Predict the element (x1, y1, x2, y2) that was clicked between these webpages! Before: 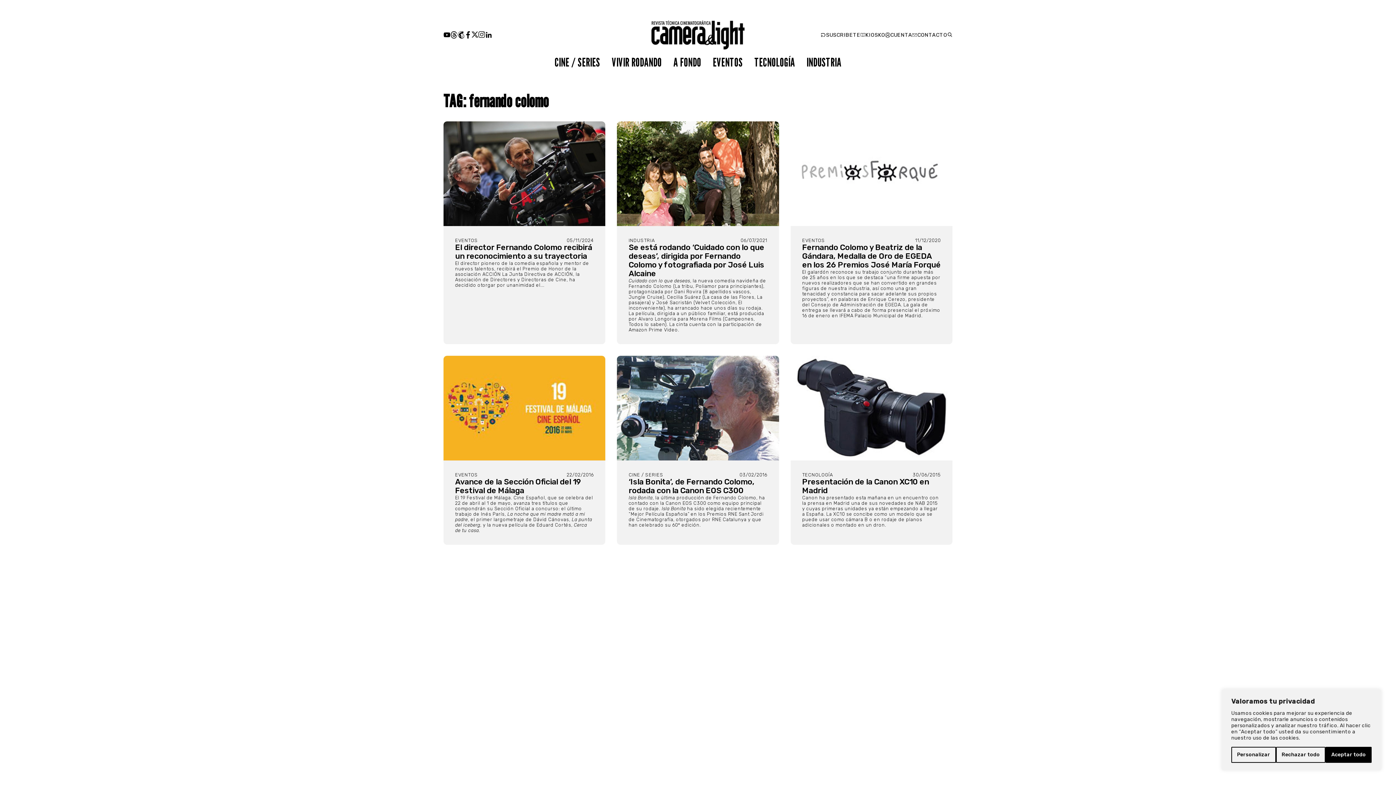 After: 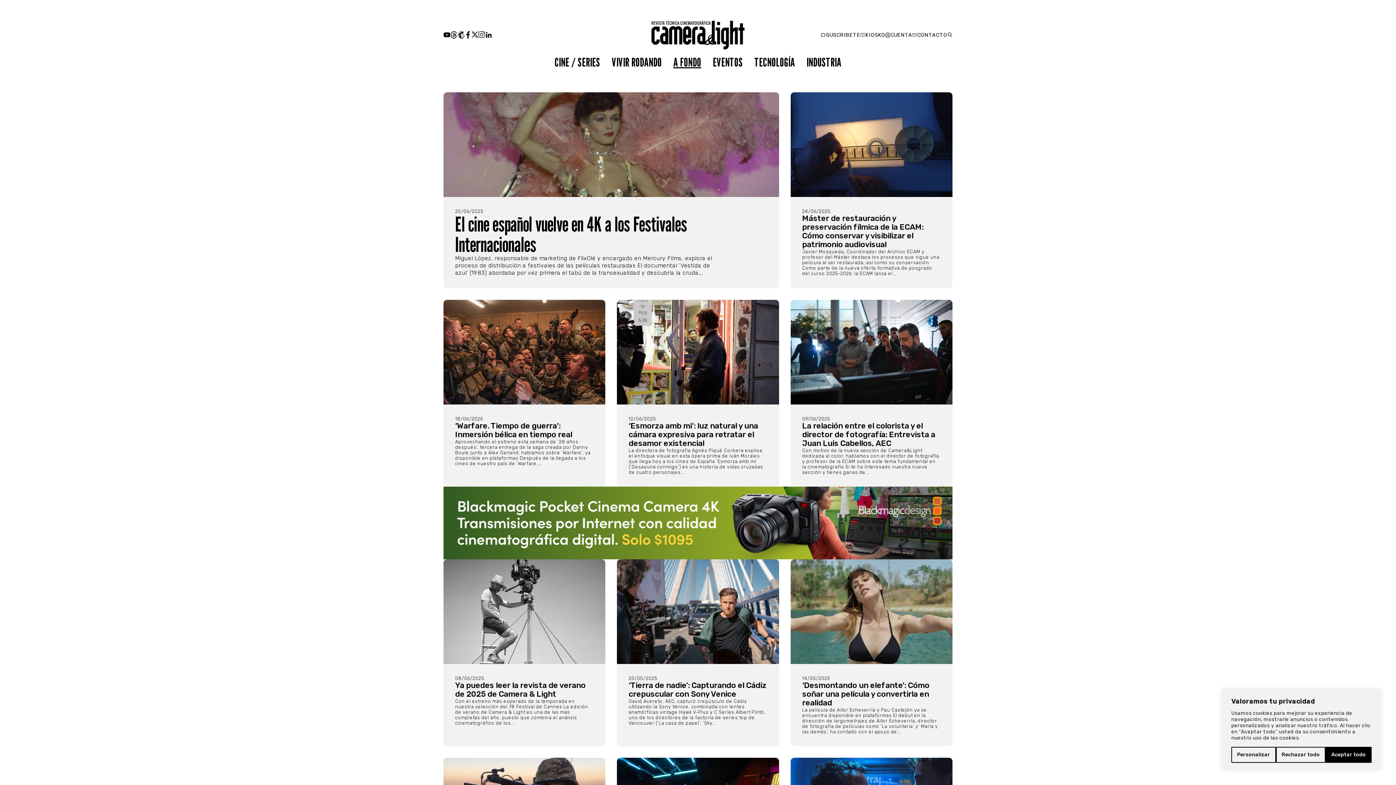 Action: bbox: (673, 55, 701, 69) label: A FONDO